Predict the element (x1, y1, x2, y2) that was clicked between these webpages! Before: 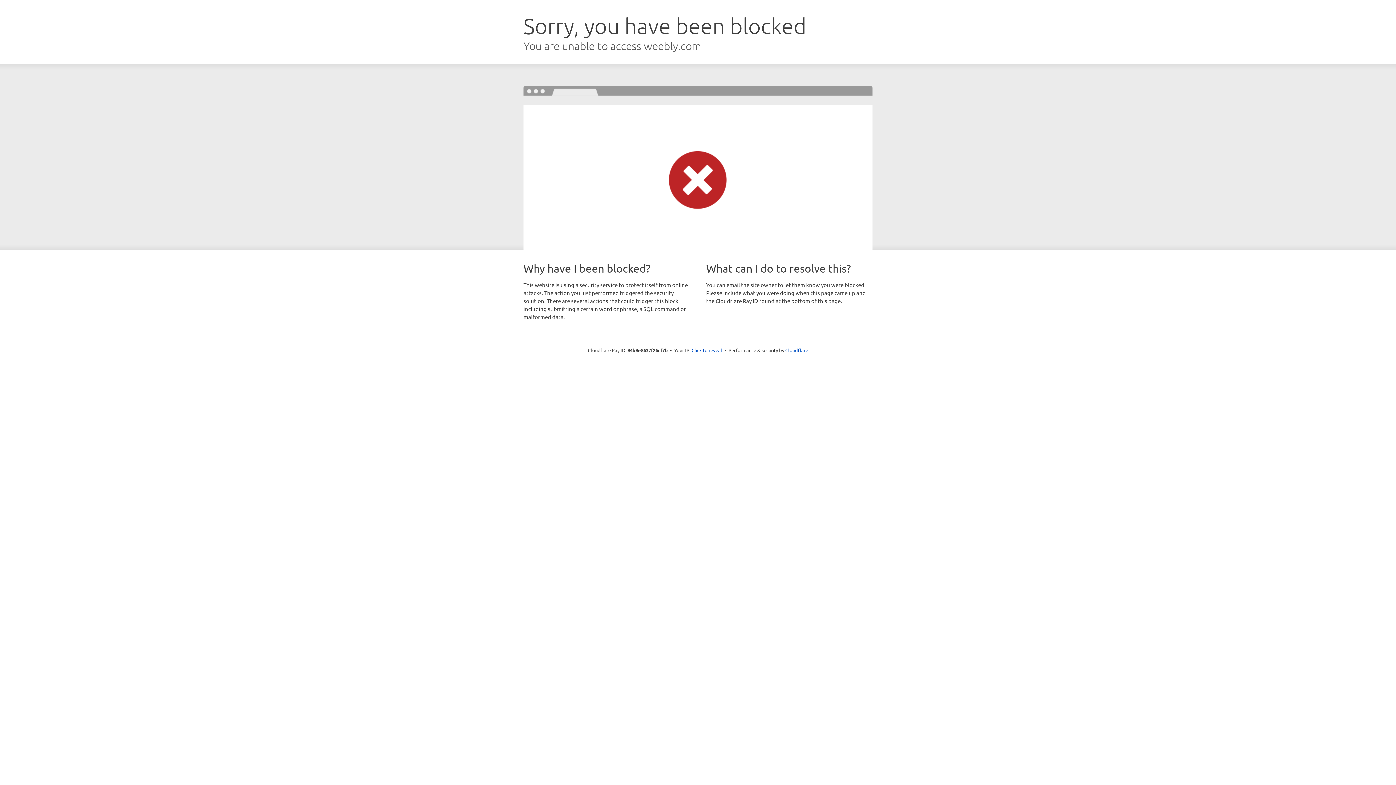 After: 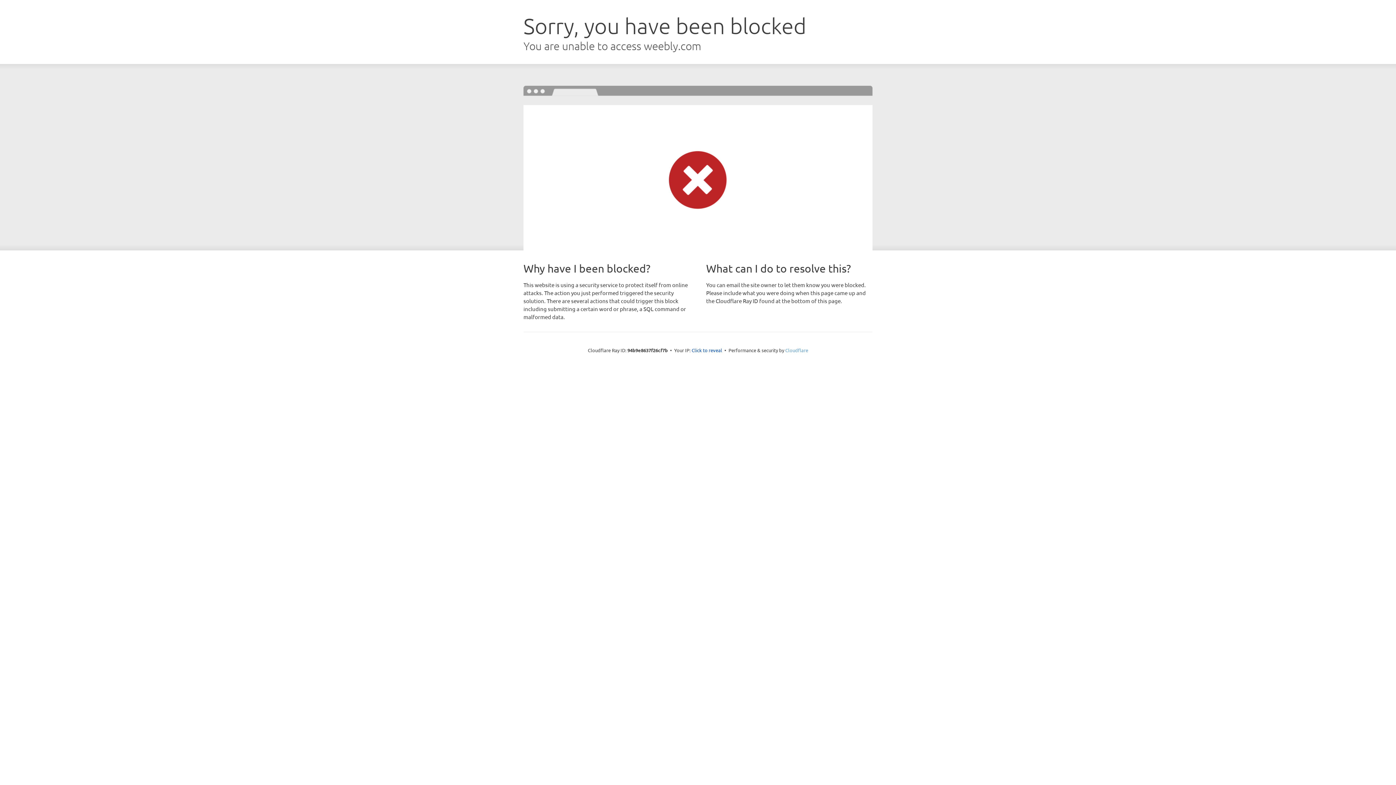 Action: bbox: (785, 347, 808, 353) label: Cloudflare